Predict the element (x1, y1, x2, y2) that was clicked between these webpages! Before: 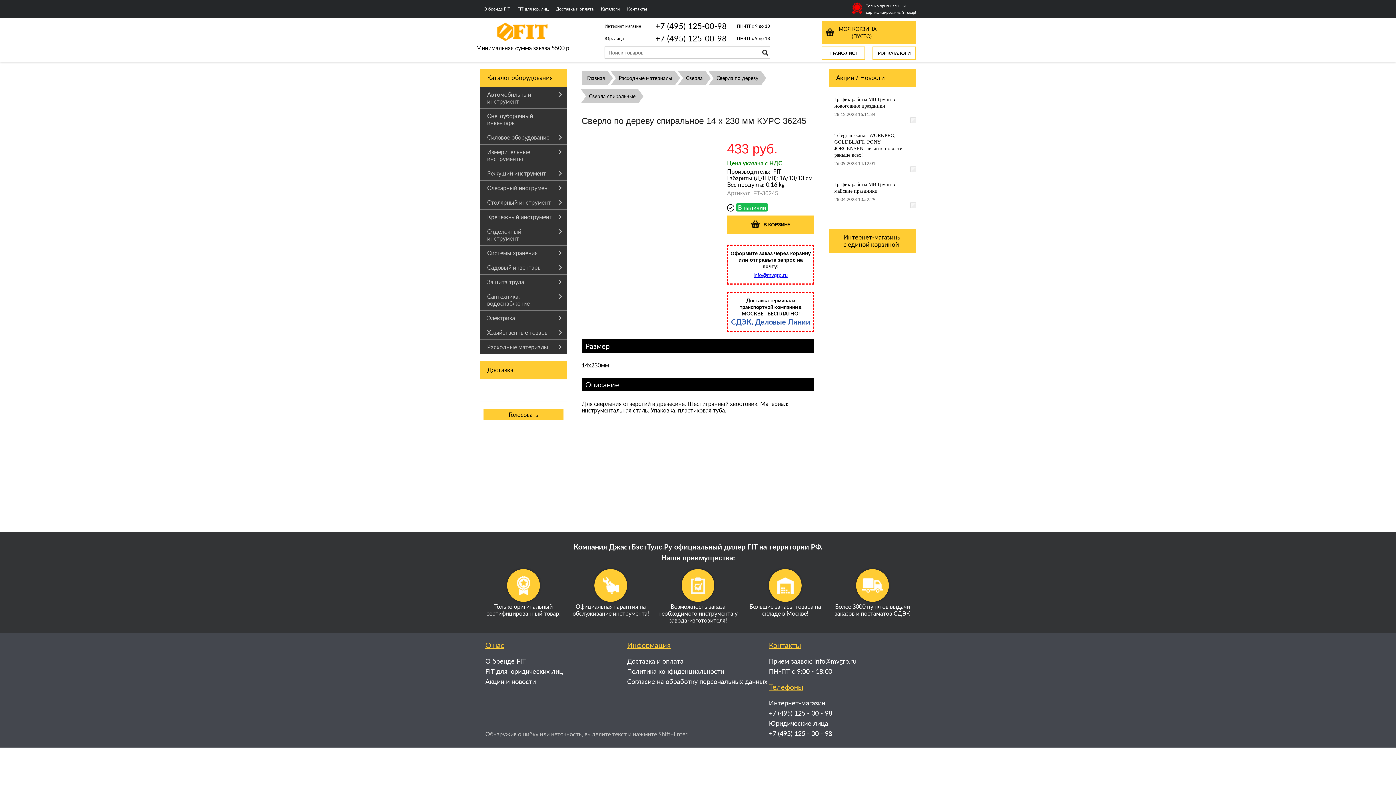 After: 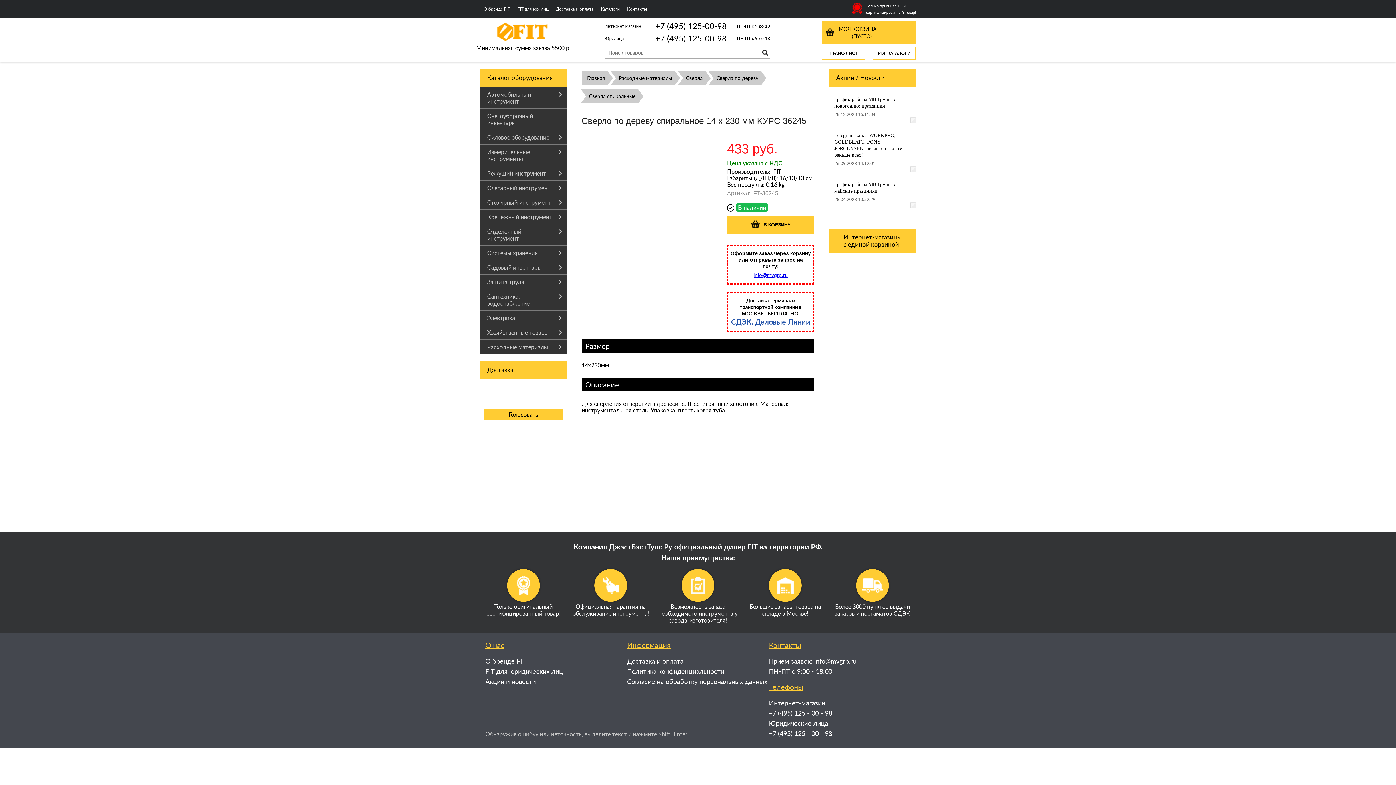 Action: bbox: (894, 416, 894, 422)